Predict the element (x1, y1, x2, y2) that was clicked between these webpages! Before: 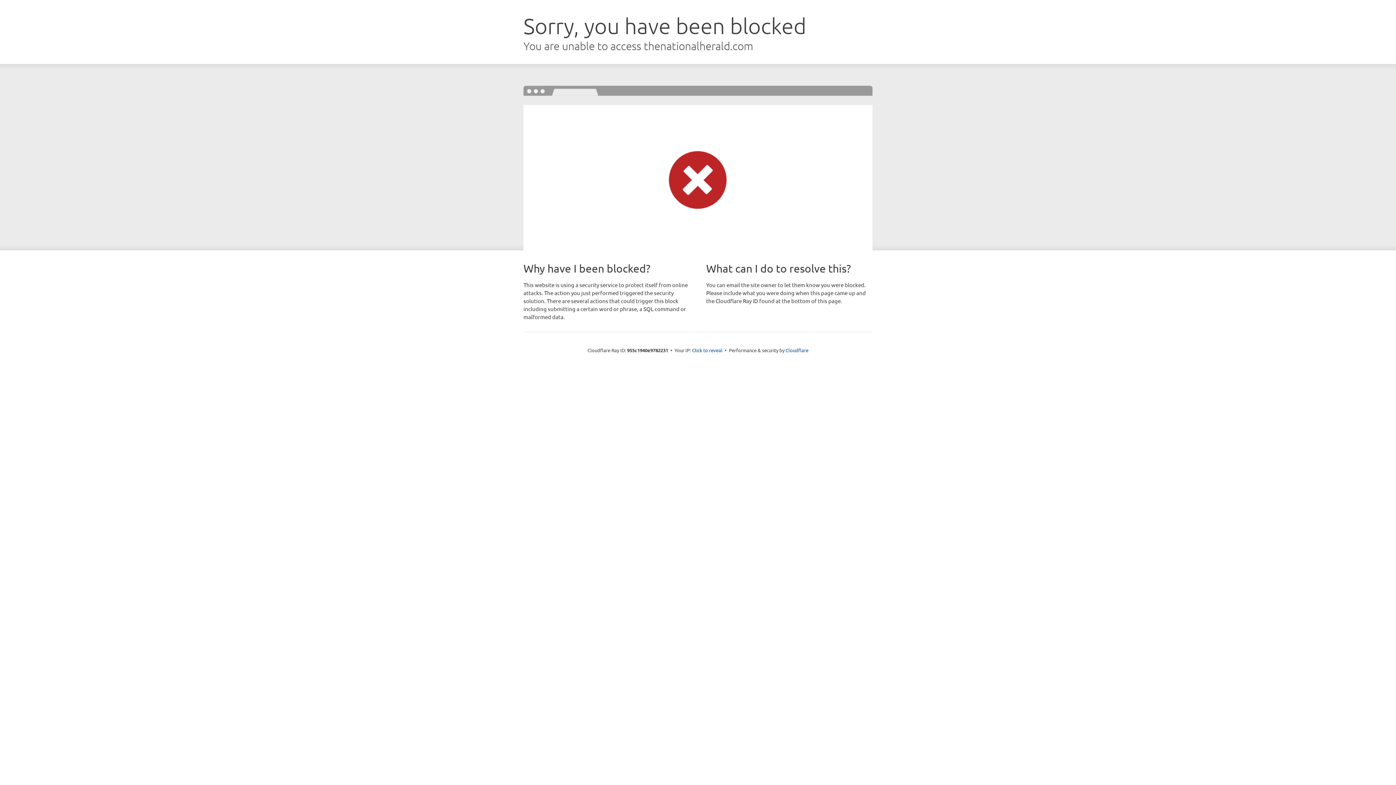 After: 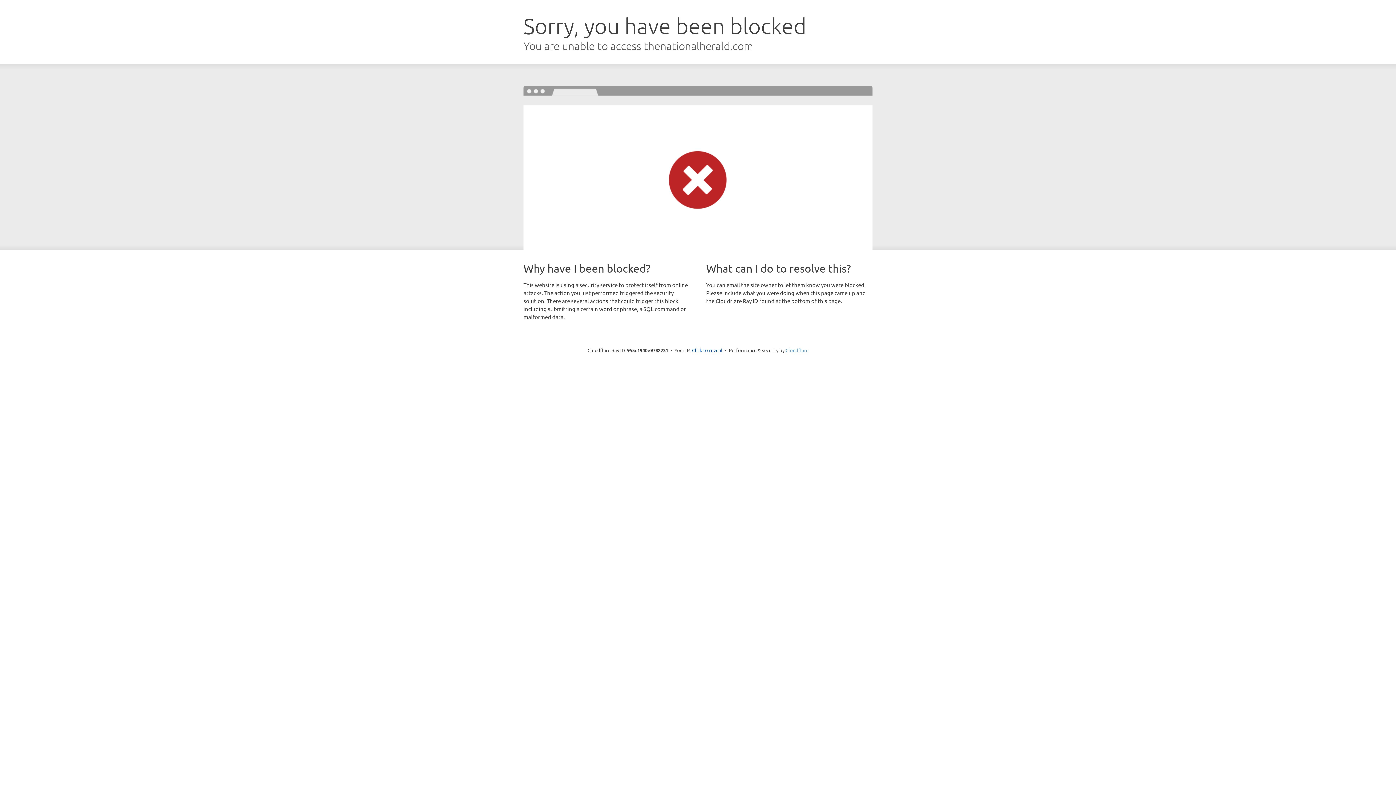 Action: label: Cloudflare bbox: (785, 347, 808, 353)